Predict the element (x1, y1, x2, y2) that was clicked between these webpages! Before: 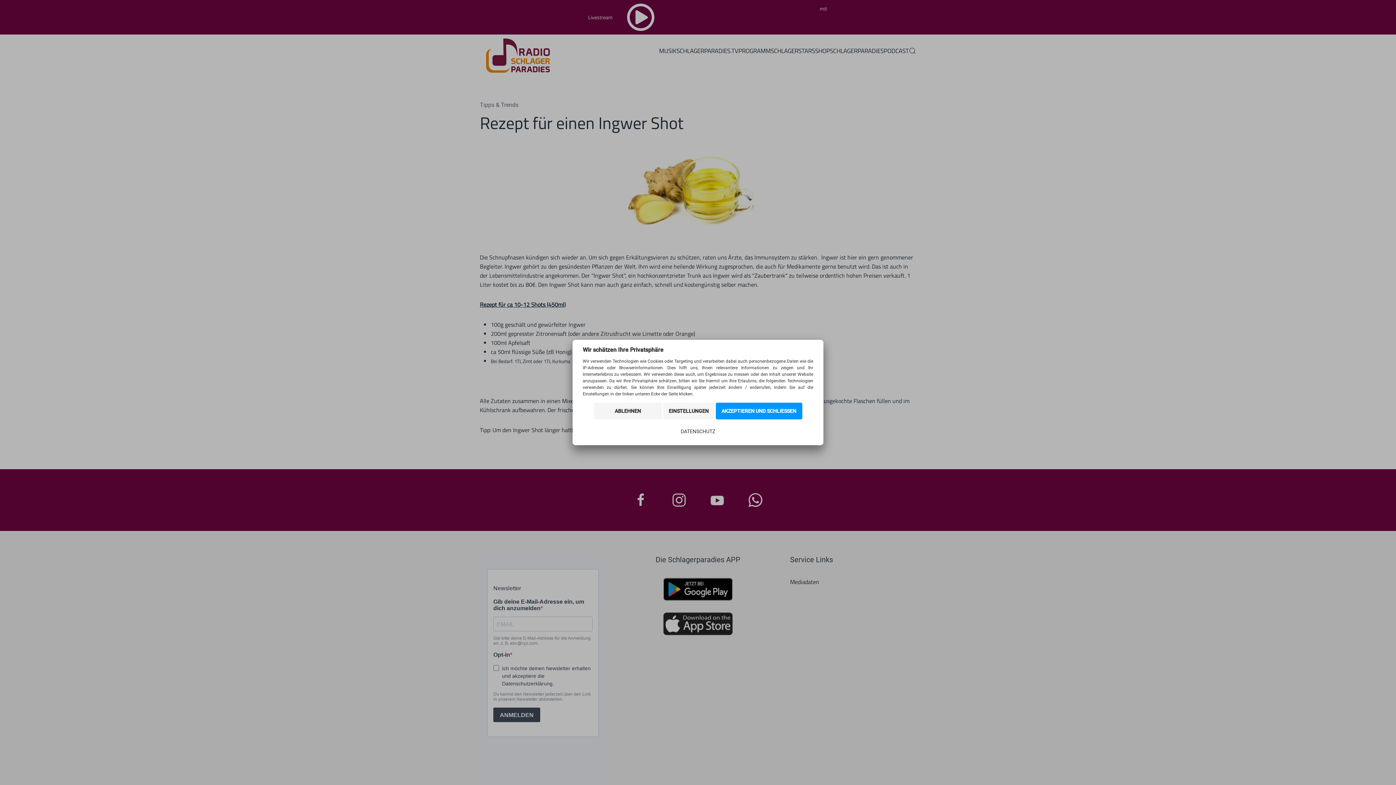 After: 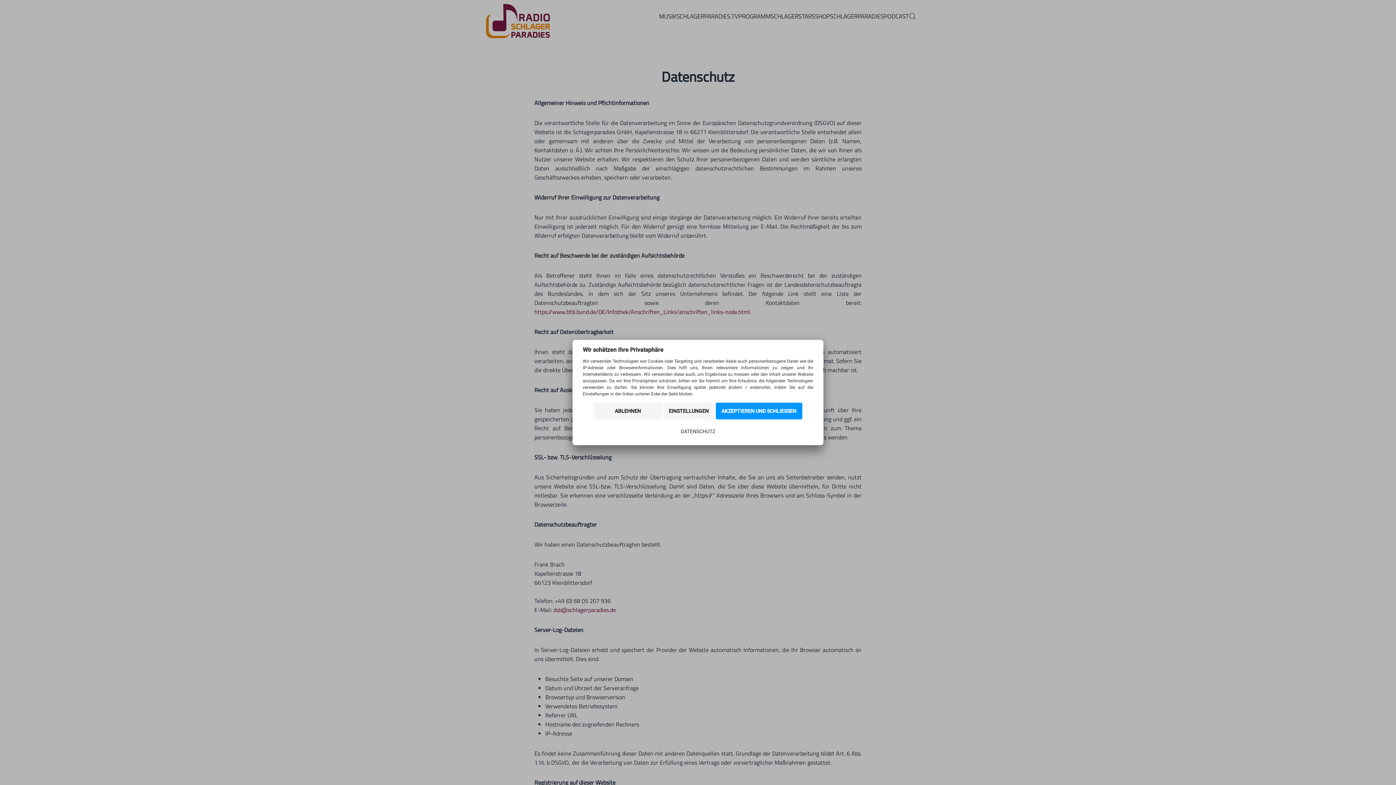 Action: bbox: (675, 423, 721, 440) label: DATENSCHUTZ